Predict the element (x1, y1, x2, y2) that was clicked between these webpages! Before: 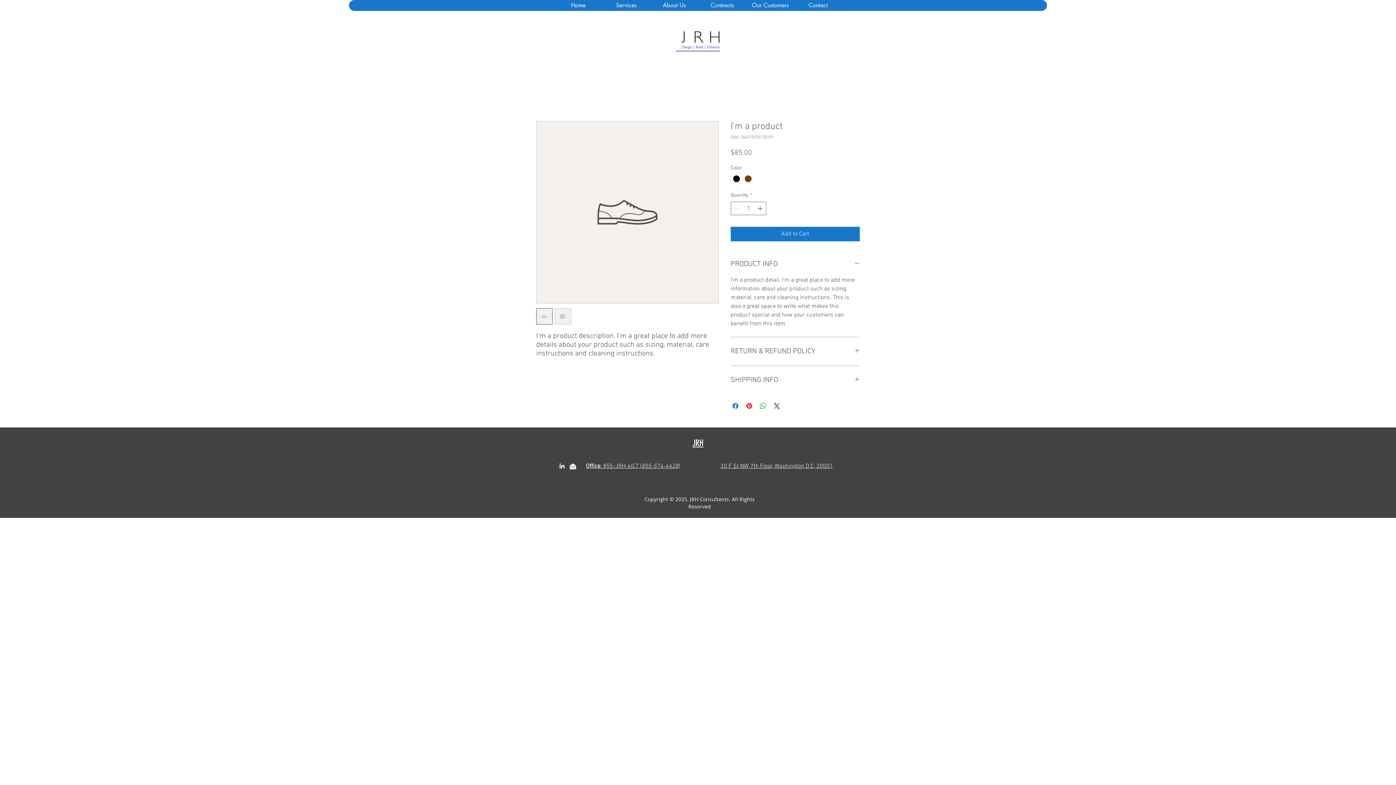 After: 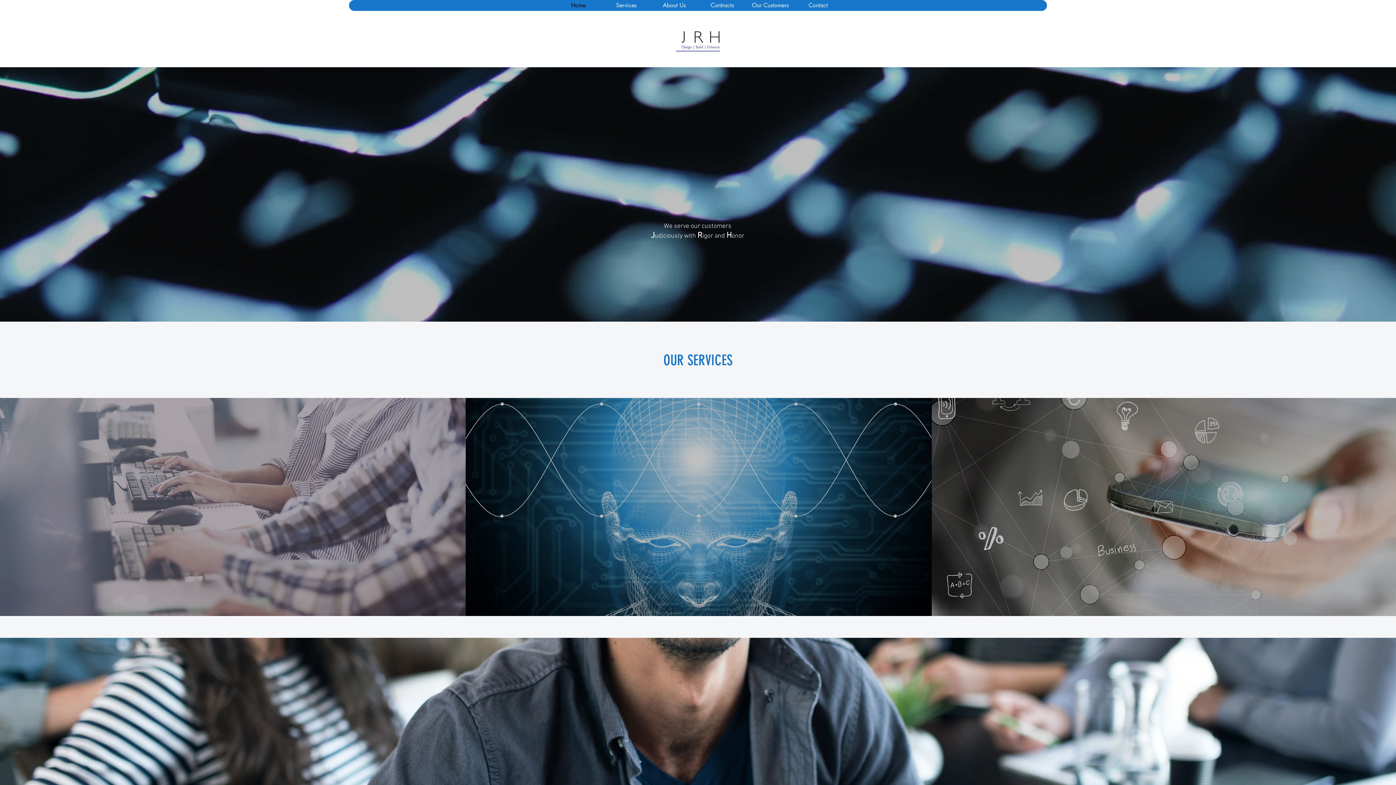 Action: bbox: (672, 27, 723, 56)